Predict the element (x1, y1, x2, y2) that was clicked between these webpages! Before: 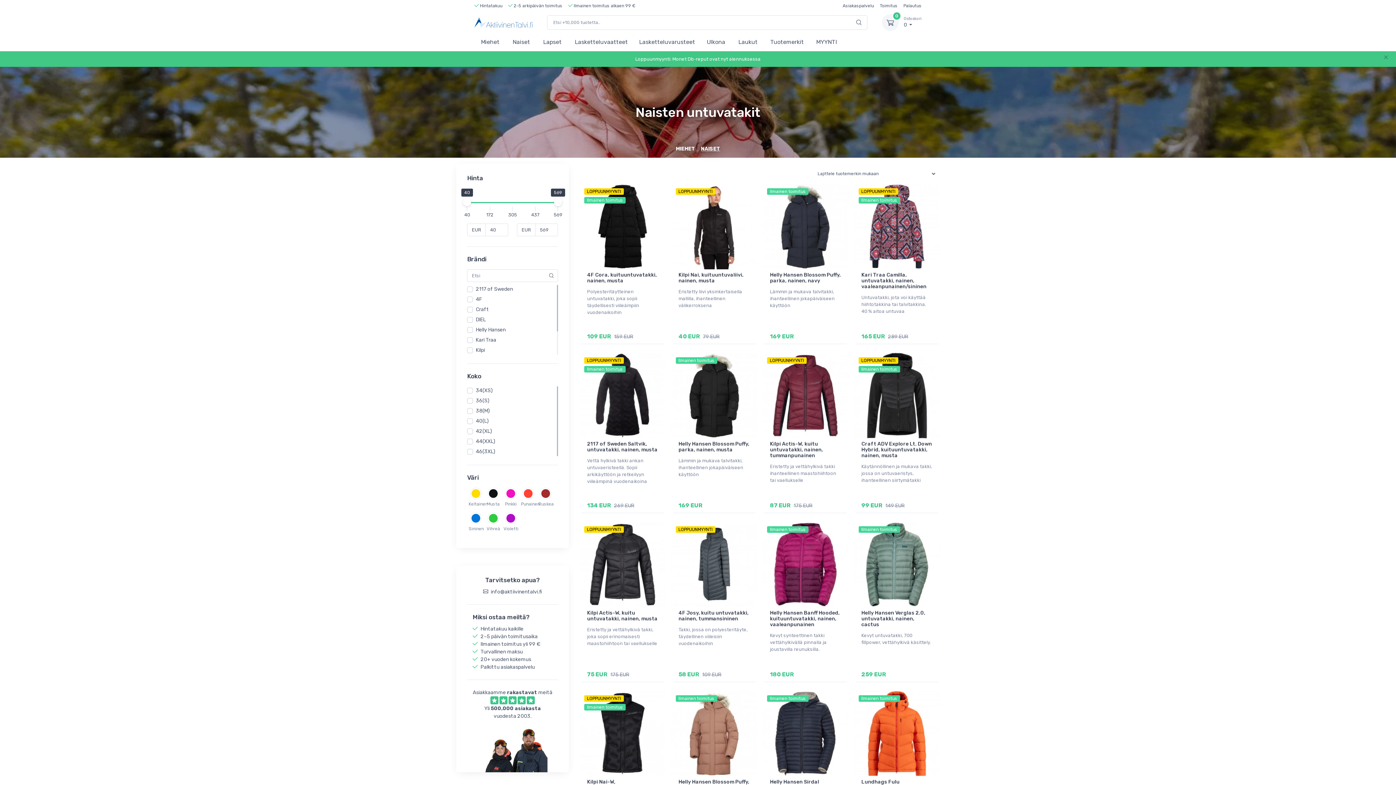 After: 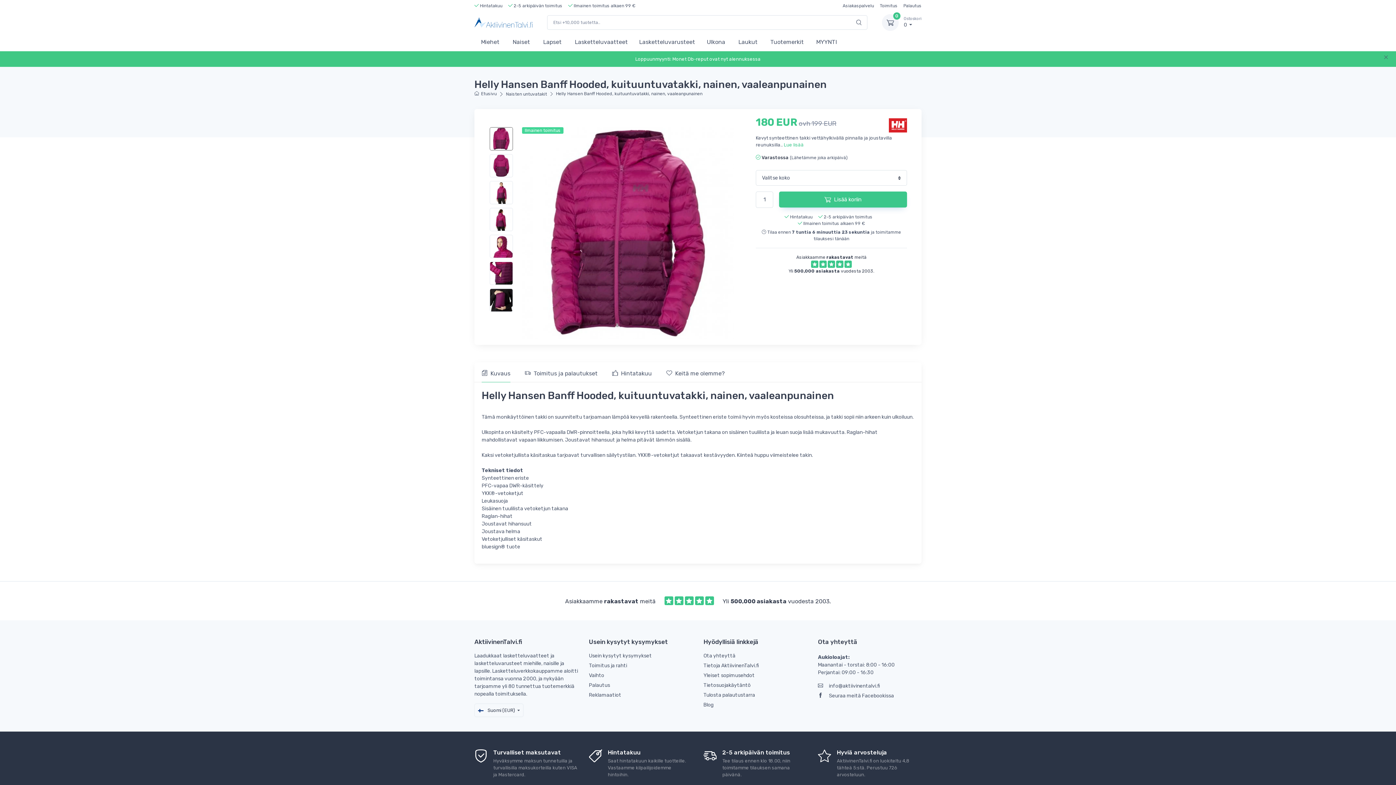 Action: label: Ilmainen toimitus bbox: (762, 522, 848, 607)